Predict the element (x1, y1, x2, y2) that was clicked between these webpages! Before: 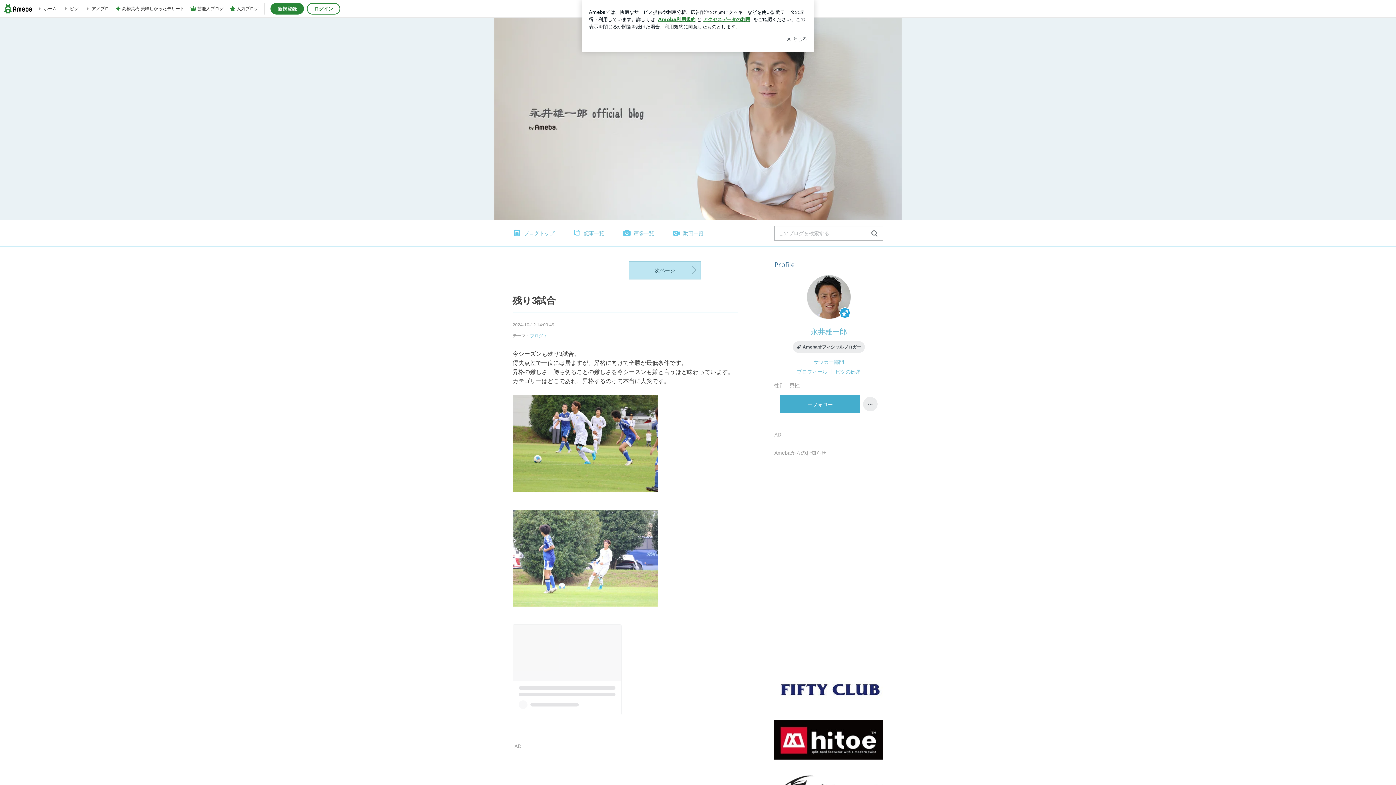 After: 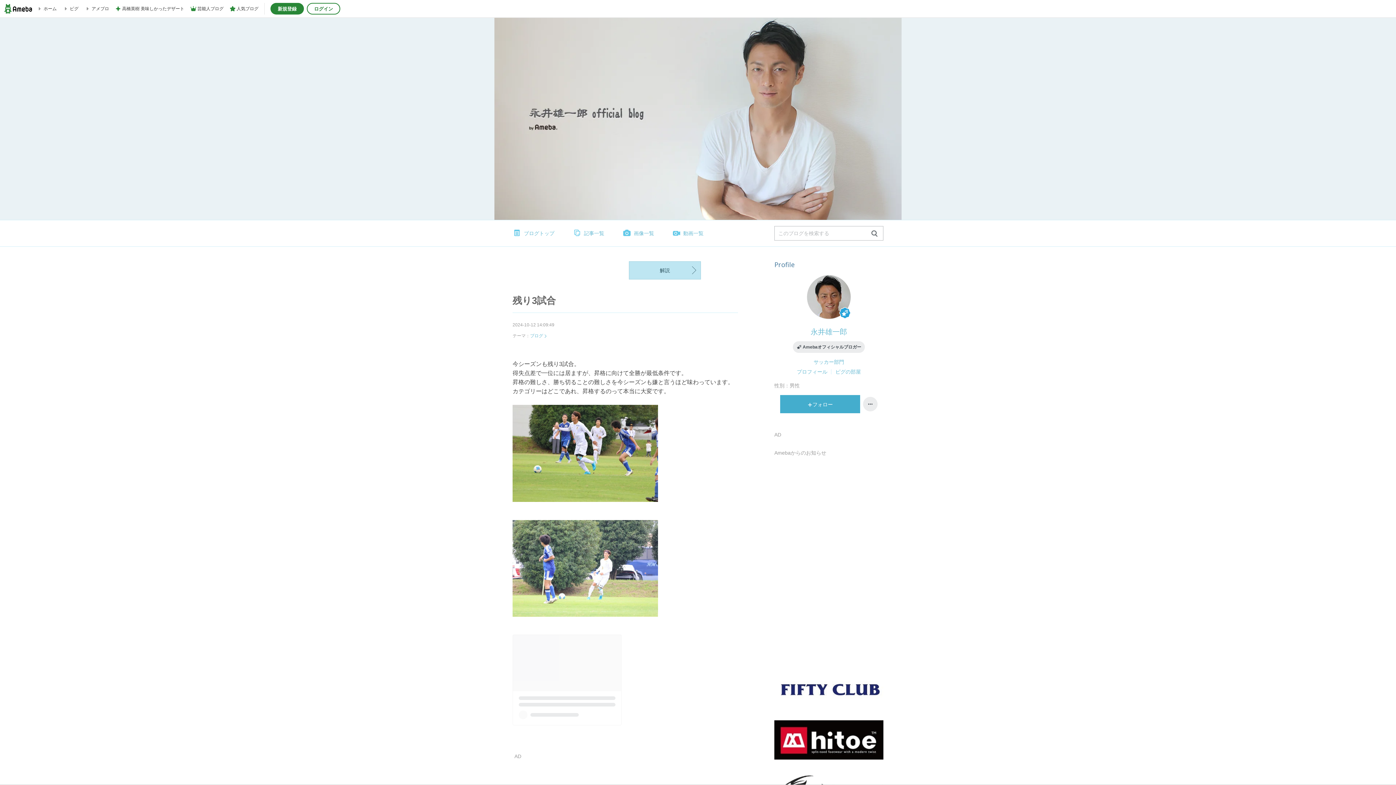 Action: label: 残り3試合 bbox: (512, 295, 556, 306)